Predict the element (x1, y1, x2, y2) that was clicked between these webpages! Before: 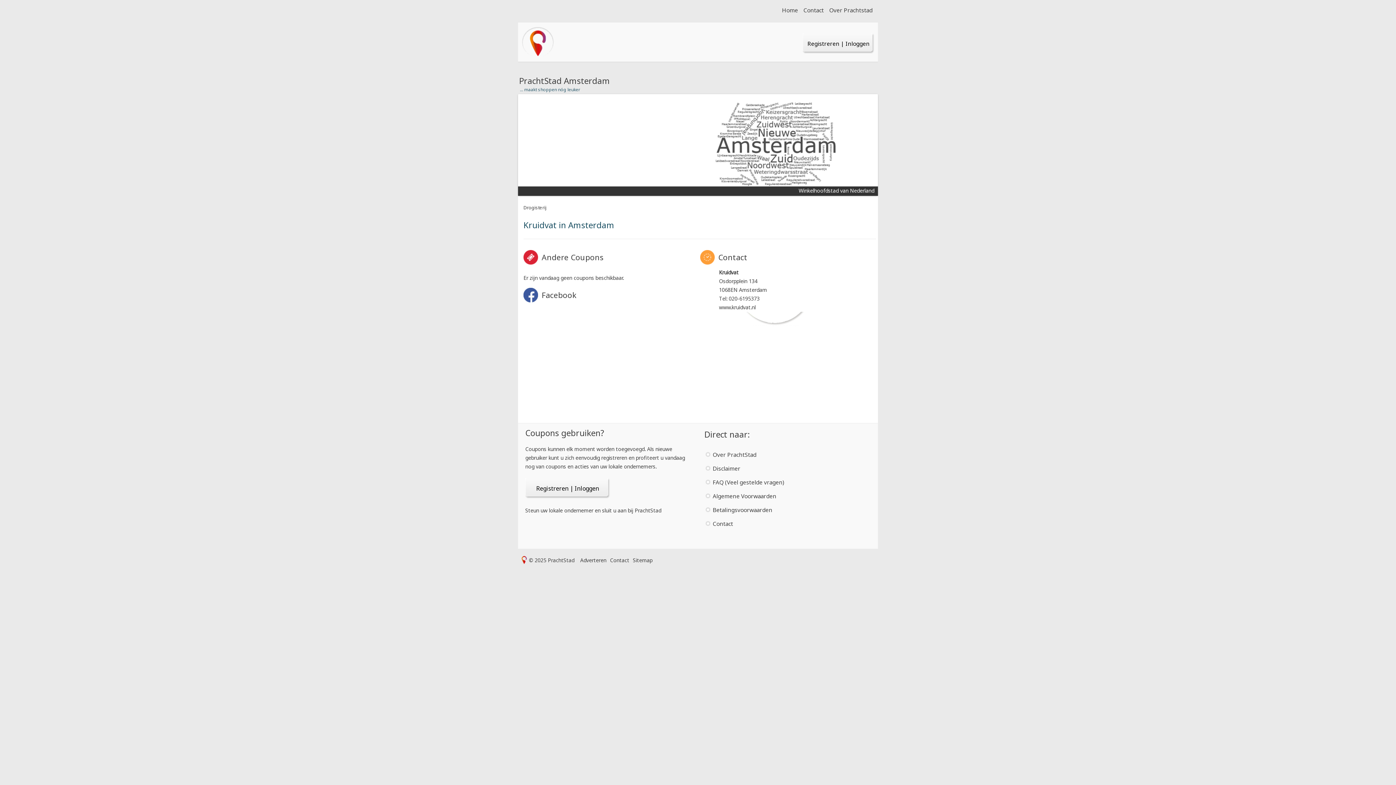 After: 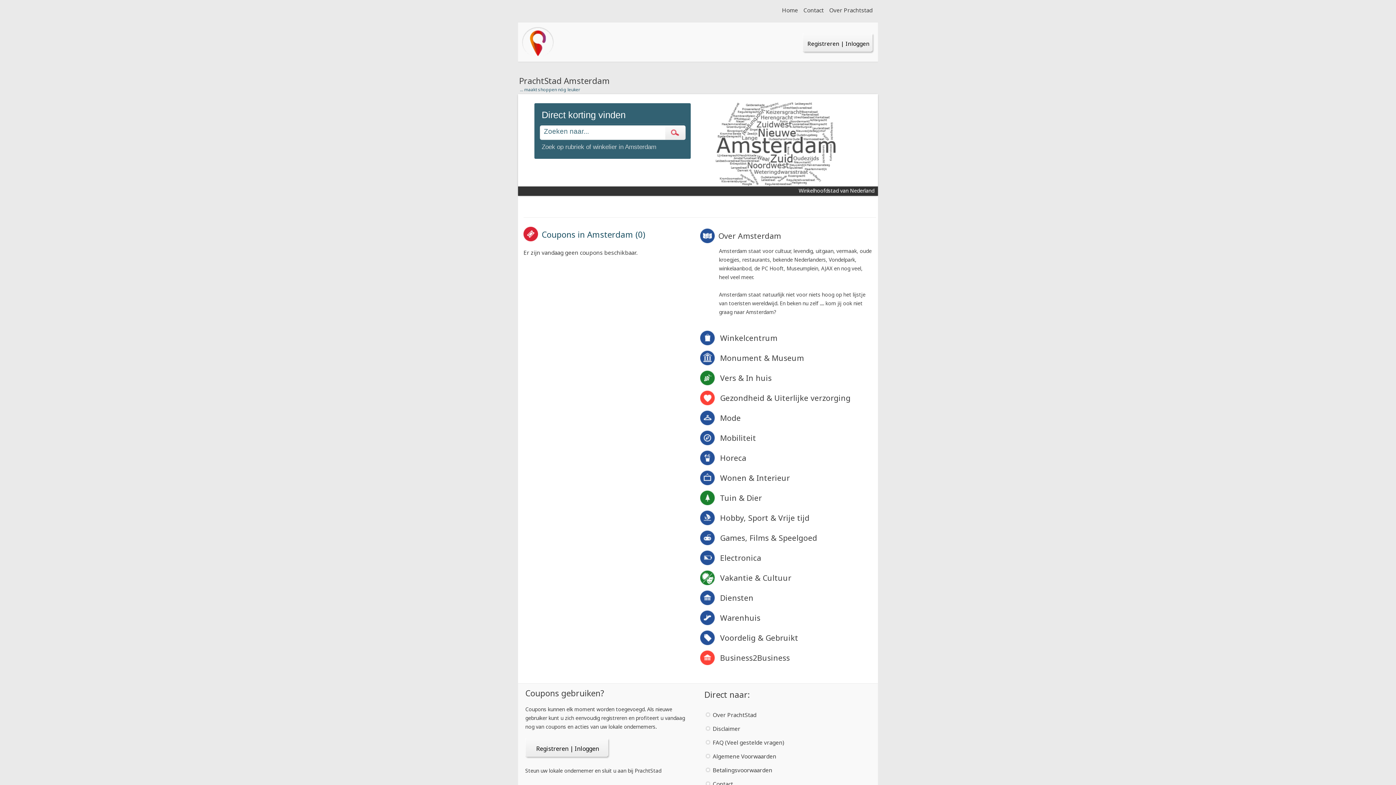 Action: bbox: (521, 53, 554, 60)